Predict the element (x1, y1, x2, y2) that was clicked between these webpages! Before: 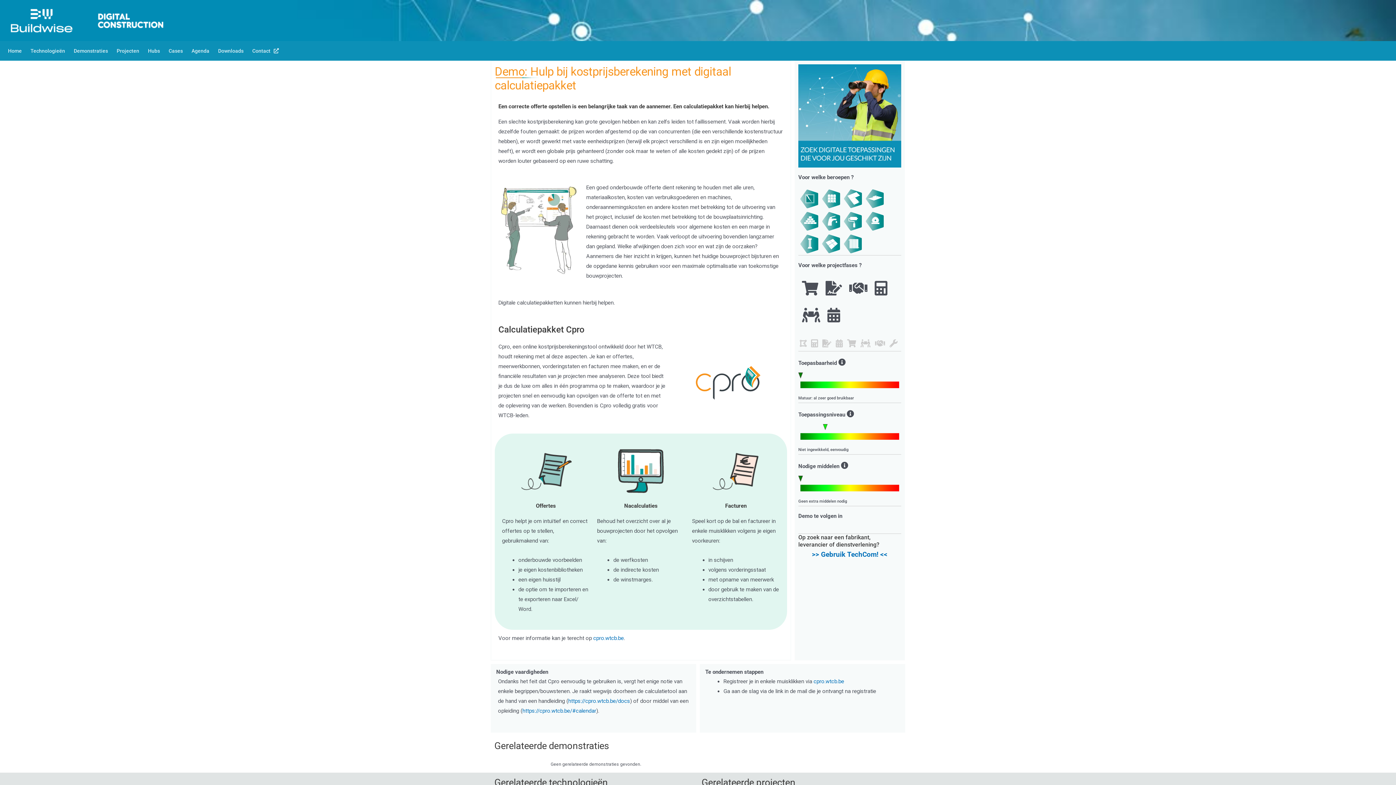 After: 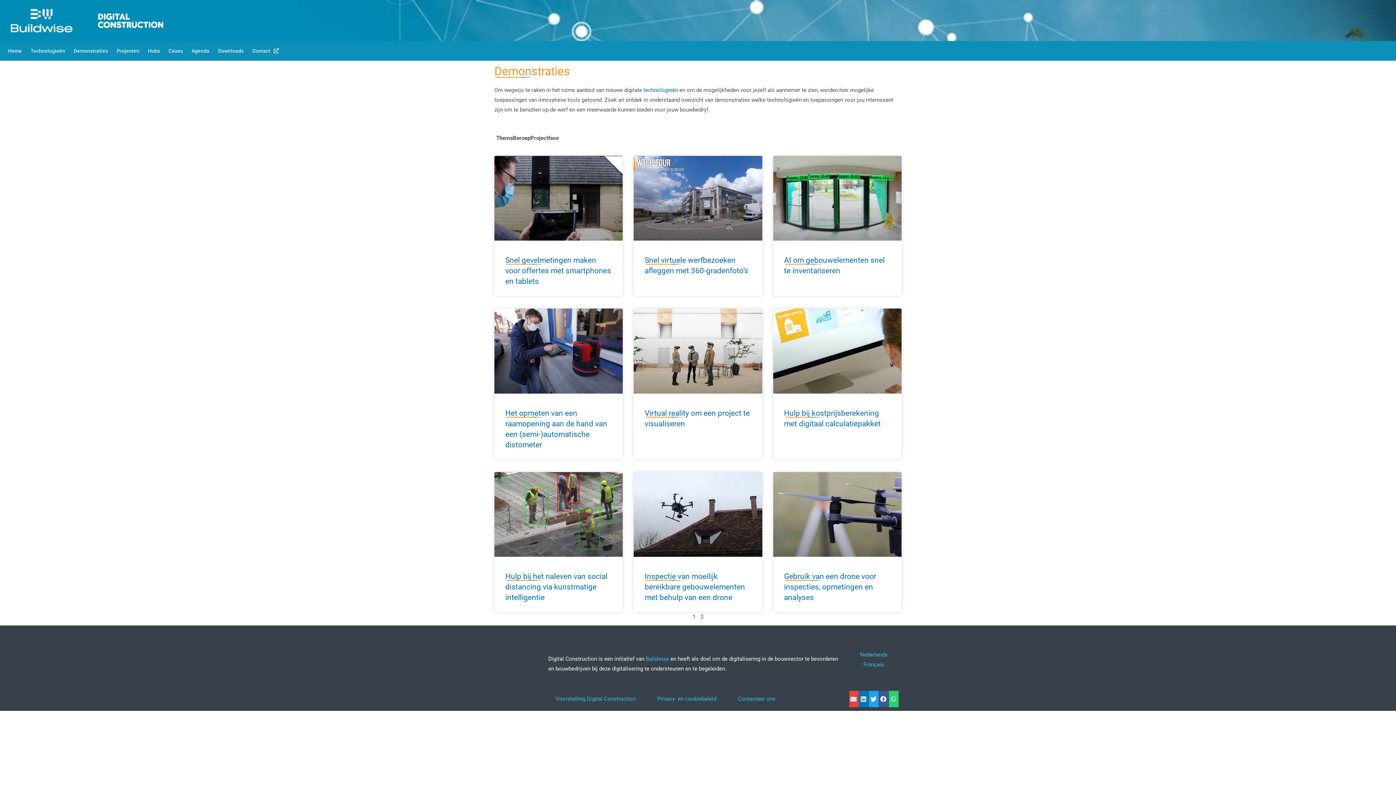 Action: bbox: (863, 217, 885, 224)